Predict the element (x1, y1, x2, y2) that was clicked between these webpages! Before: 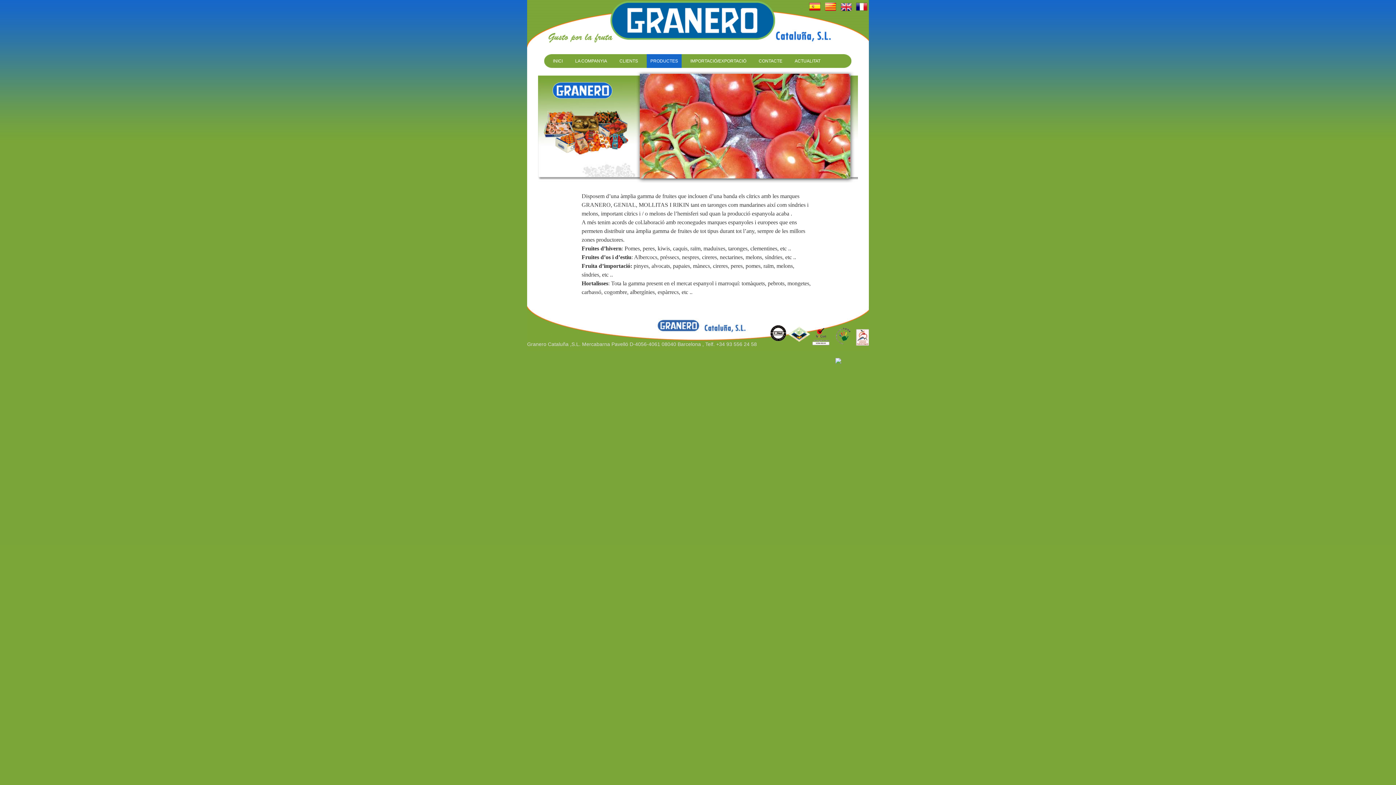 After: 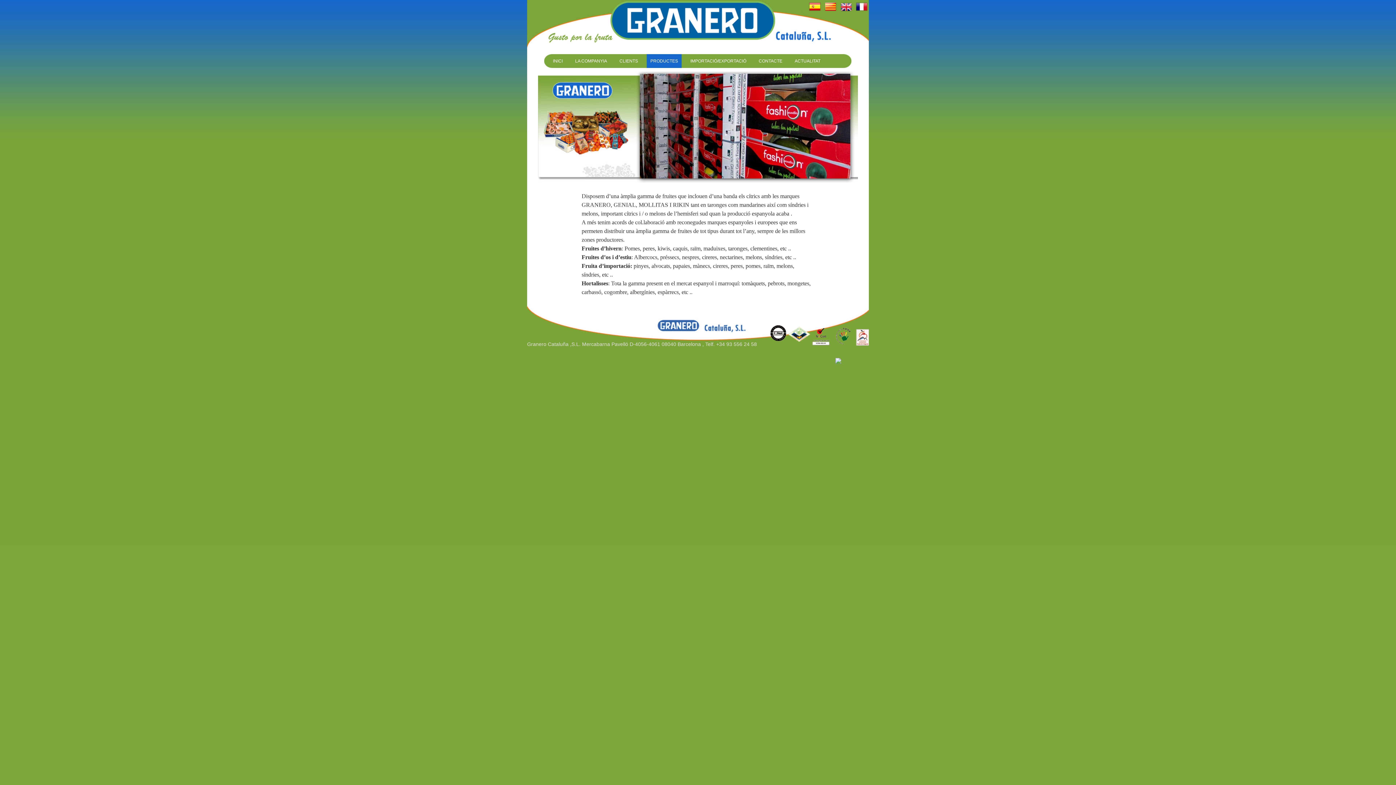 Action: bbox: (646, 54, 681, 68) label: PRODUCTES